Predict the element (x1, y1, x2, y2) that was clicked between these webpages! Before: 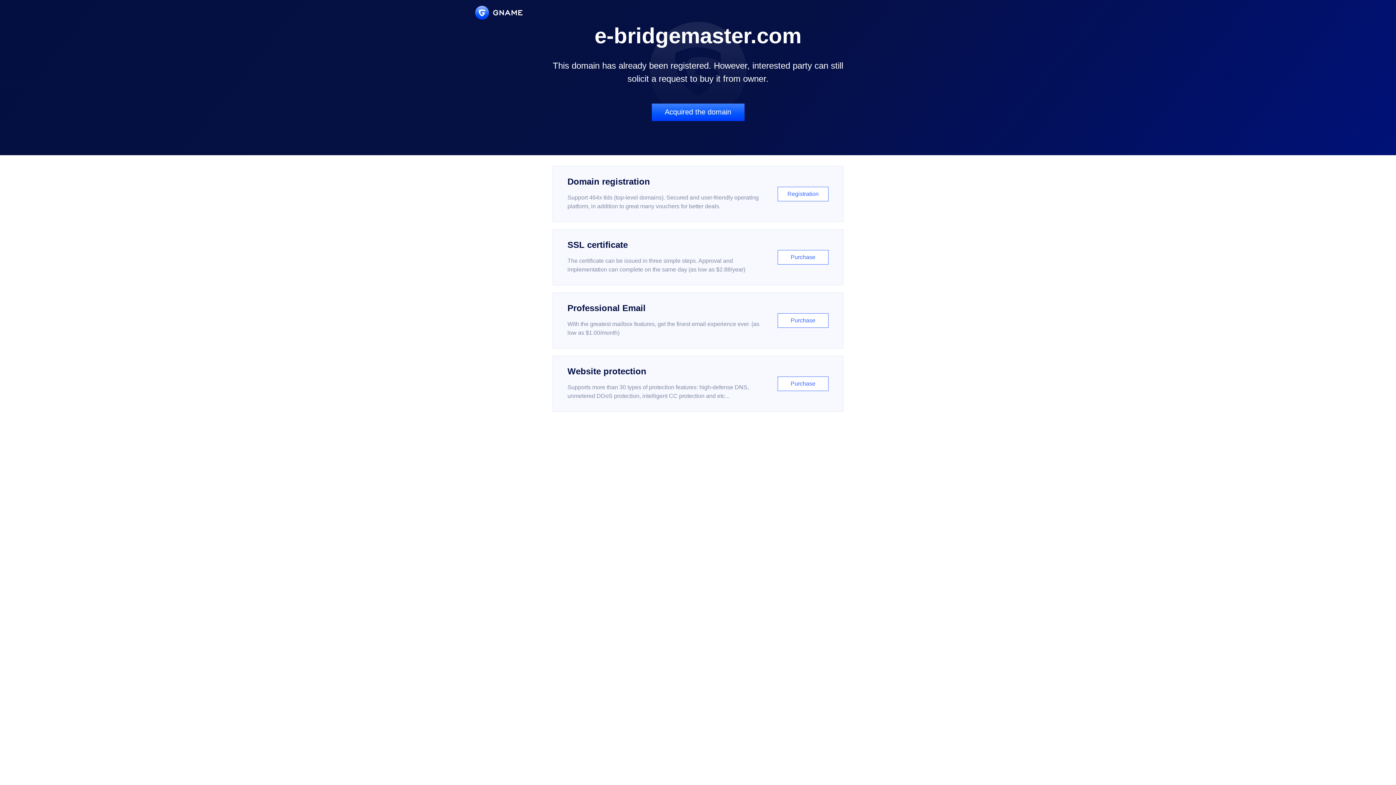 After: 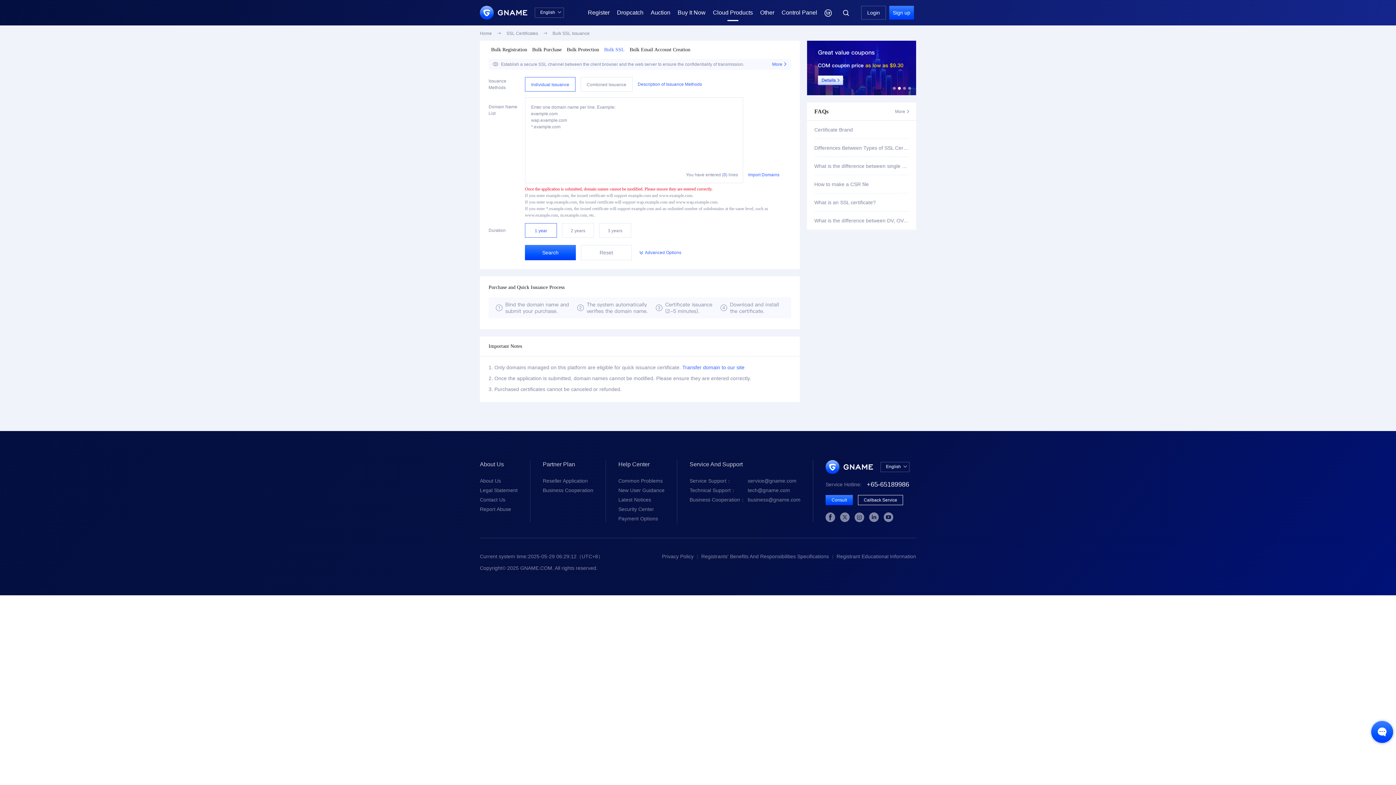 Action: bbox: (552, 229, 843, 285) label: SSL certificate

The certificate can be issued in three simple steps. Approval and implementation can complete on the same day (as low as $2.88/year)

Purchase